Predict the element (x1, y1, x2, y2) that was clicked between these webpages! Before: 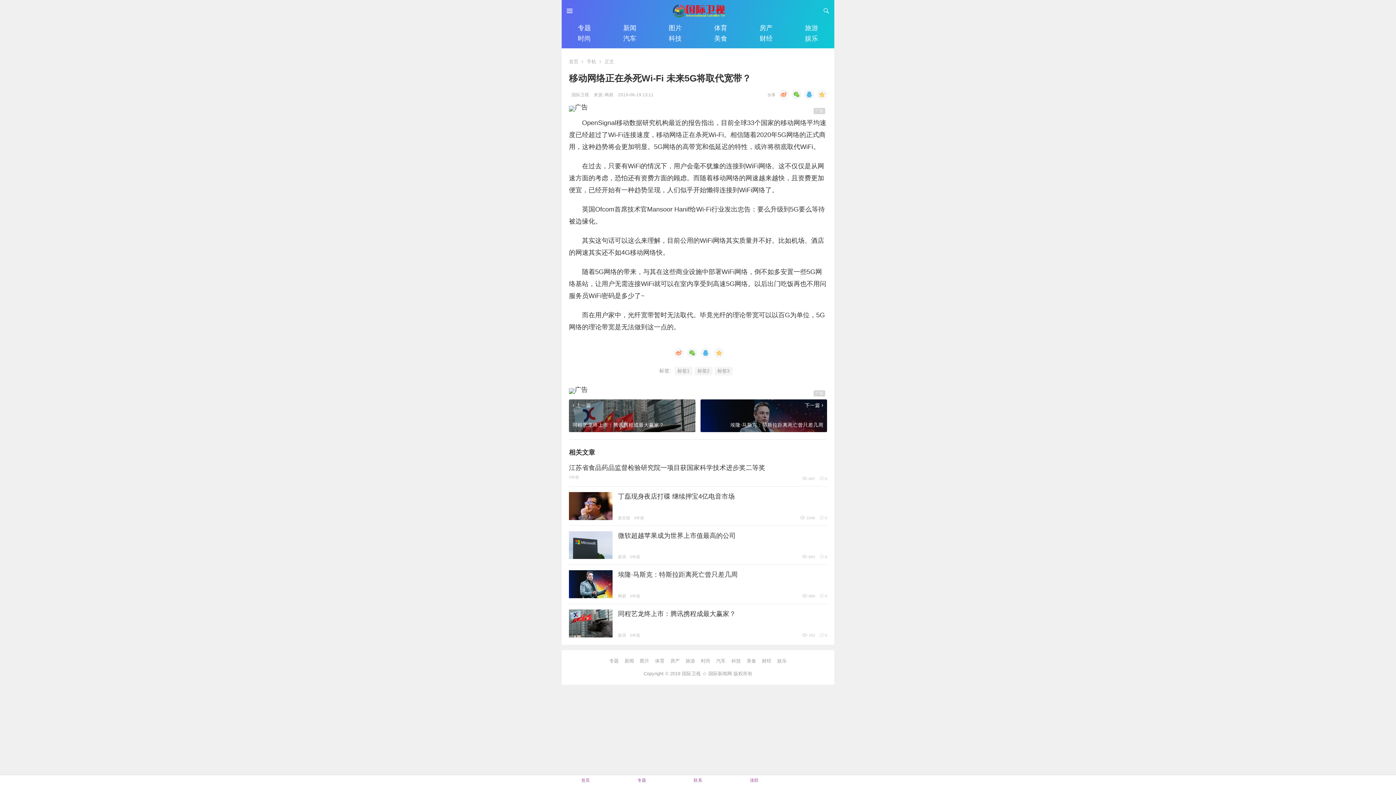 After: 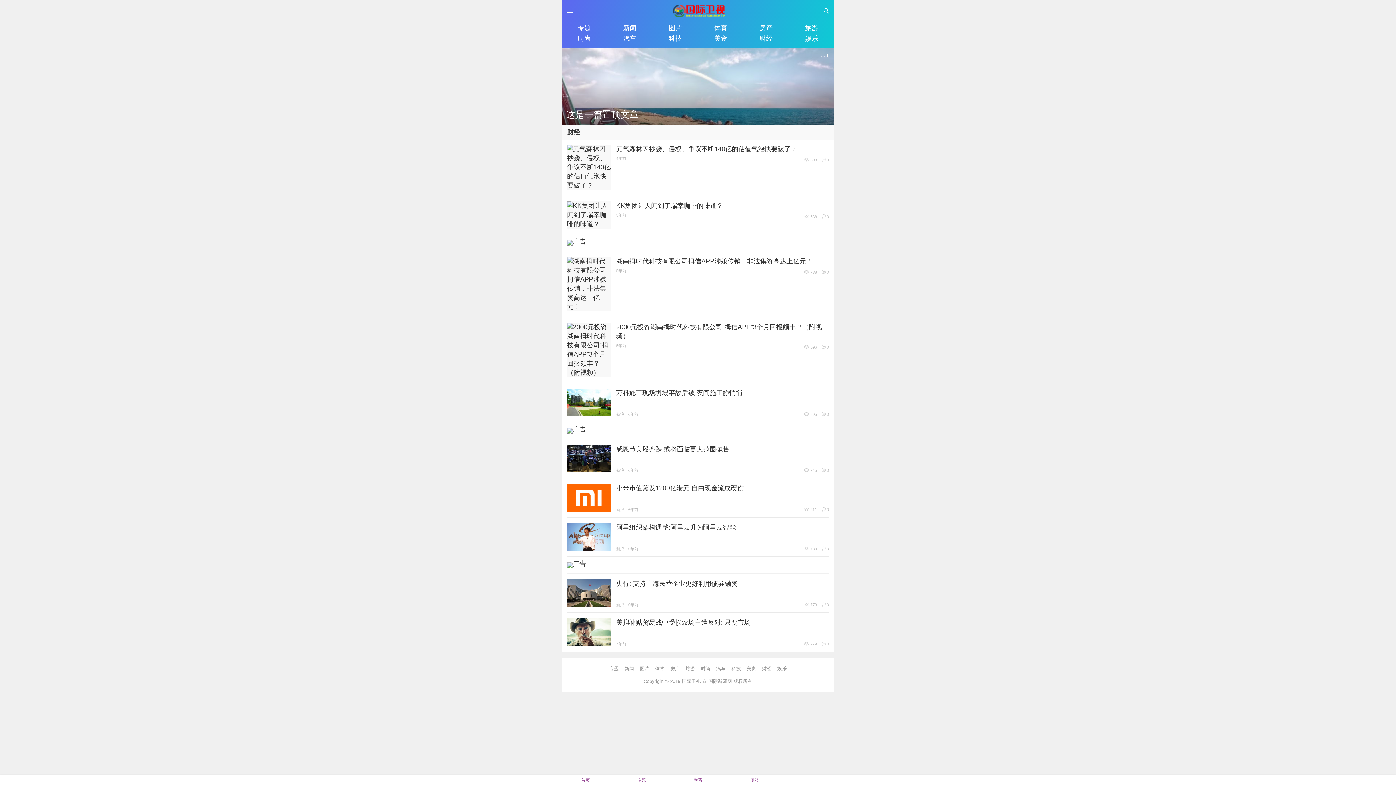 Action: bbox: (762, 658, 771, 663) label: 财经